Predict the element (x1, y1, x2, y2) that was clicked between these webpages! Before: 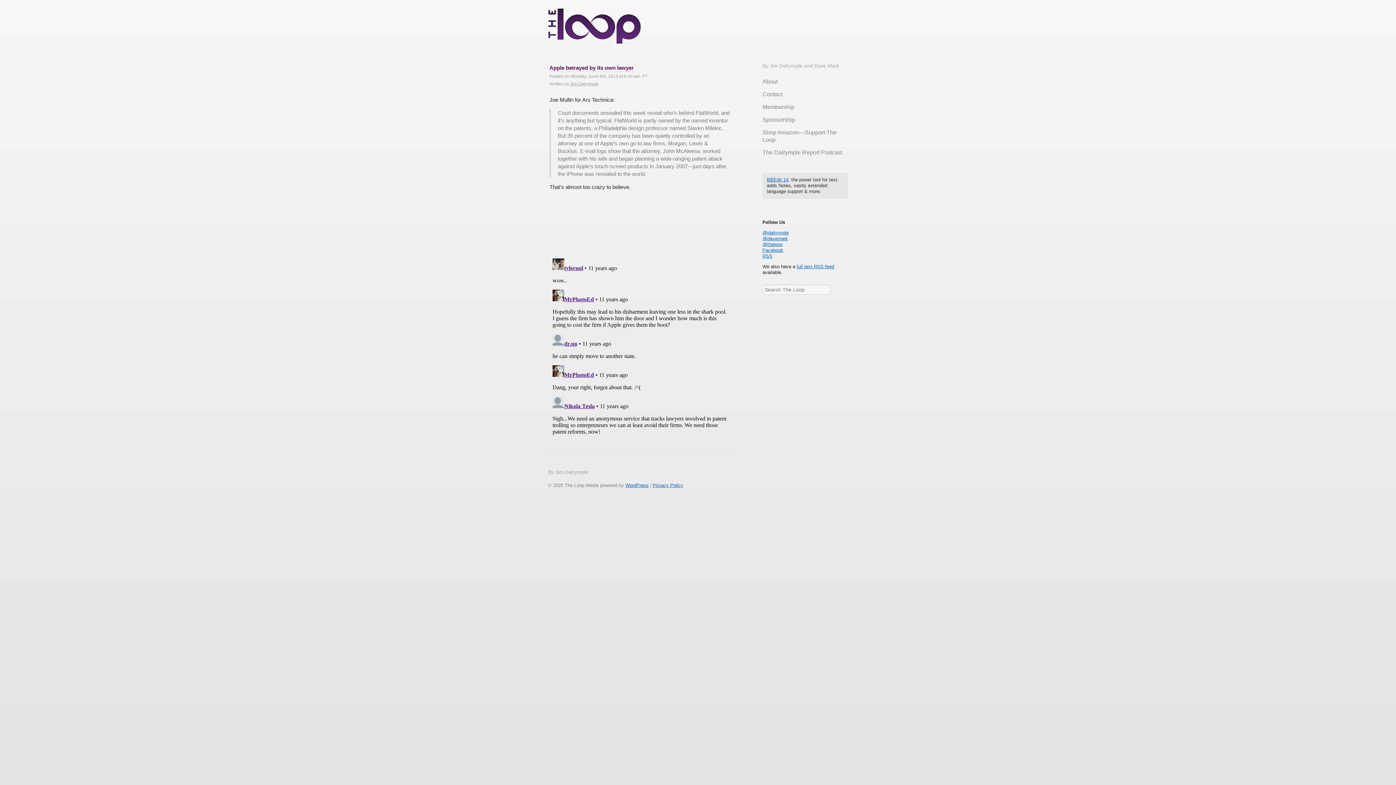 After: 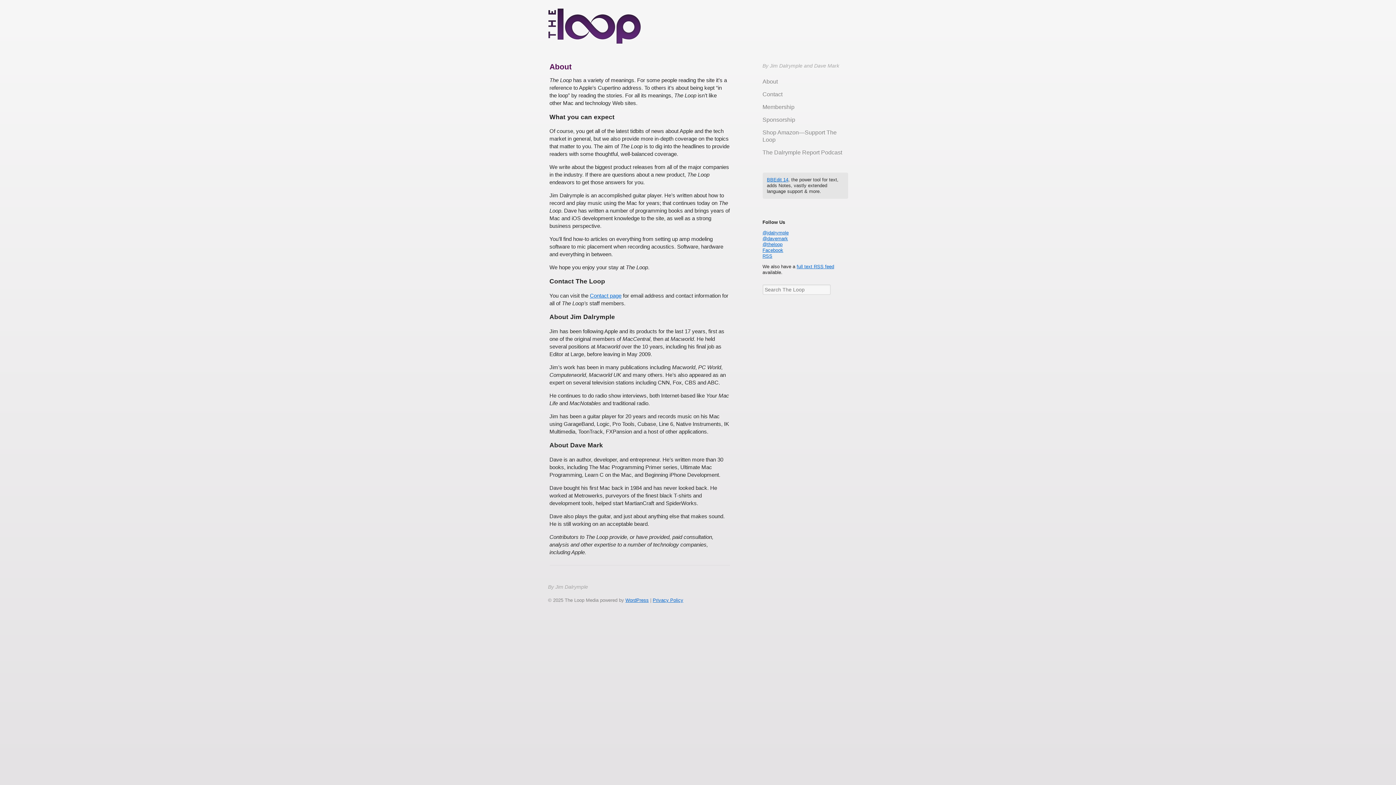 Action: bbox: (762, 78, 778, 84) label: About